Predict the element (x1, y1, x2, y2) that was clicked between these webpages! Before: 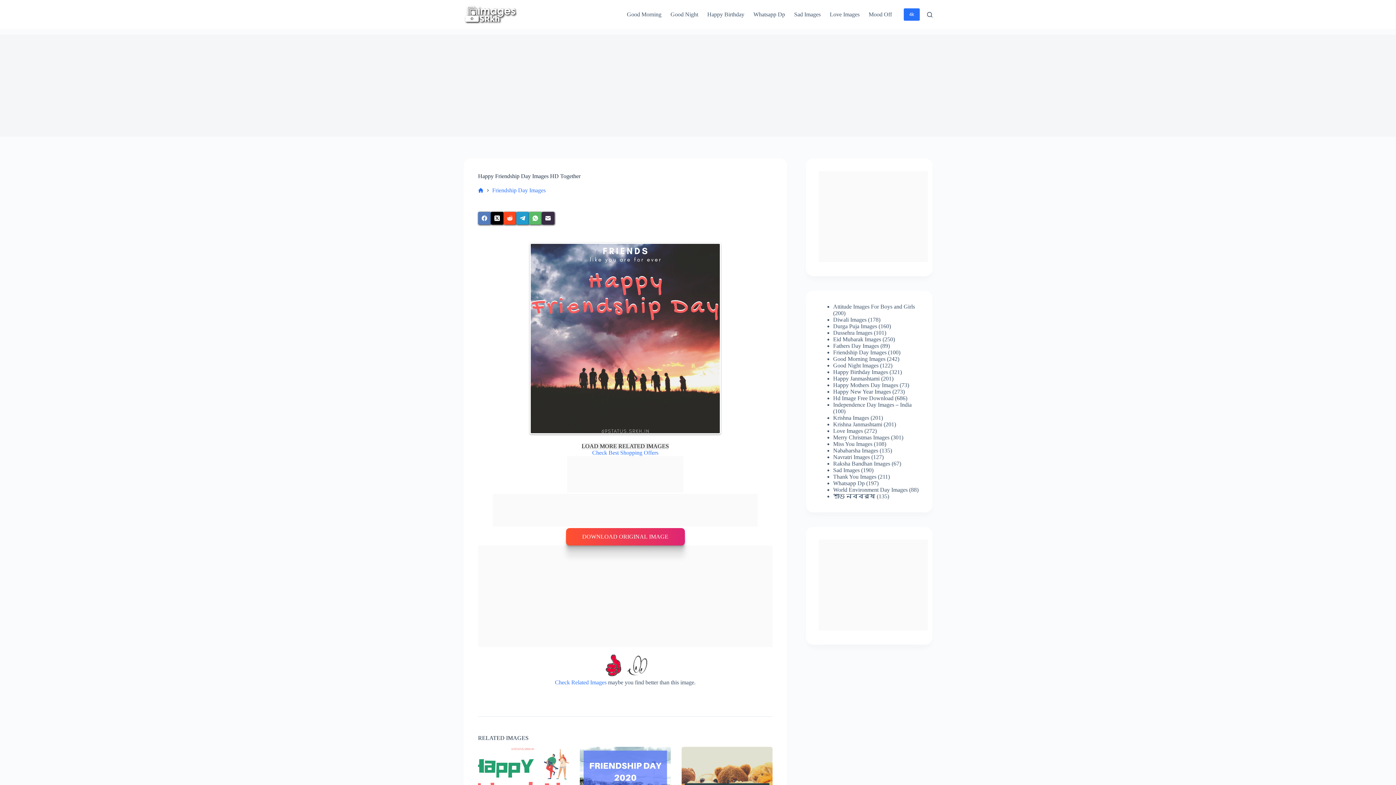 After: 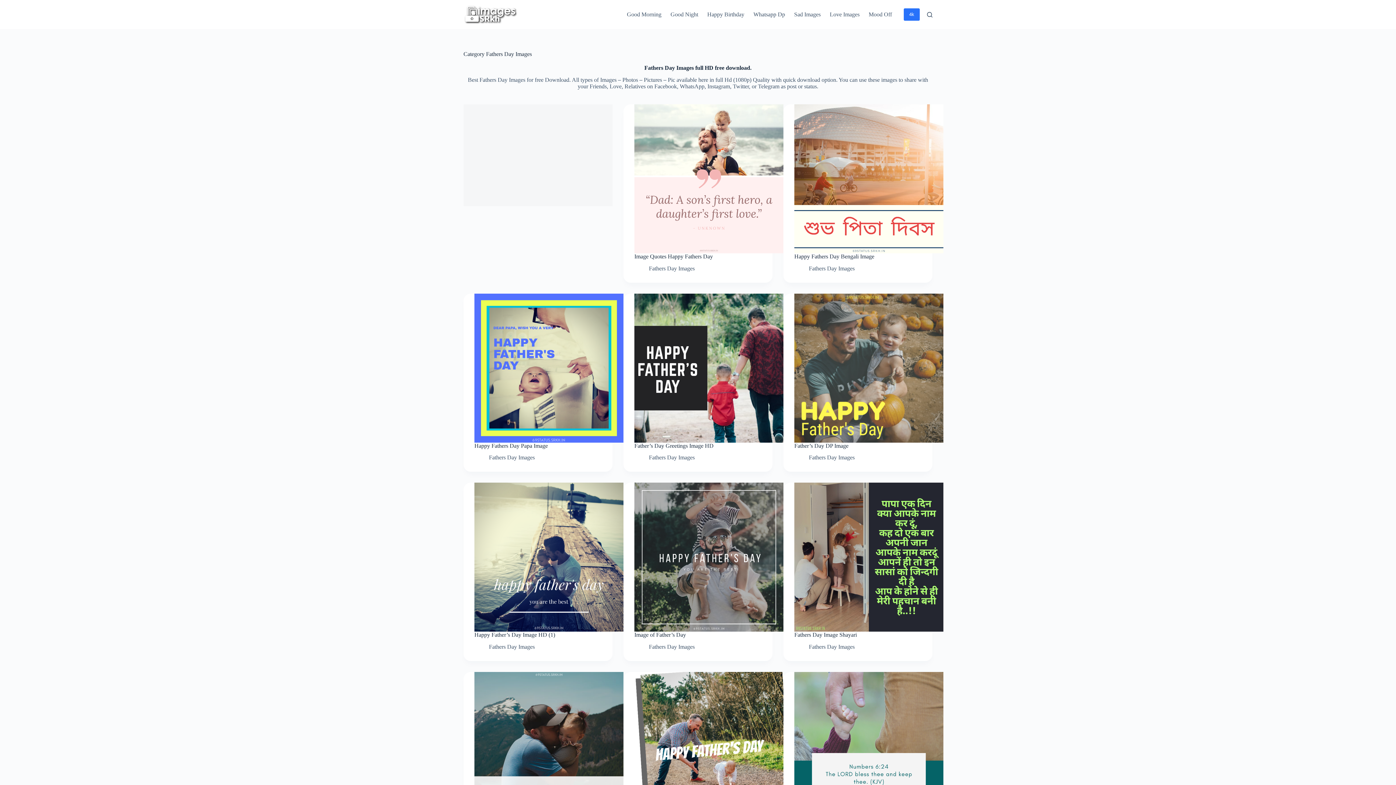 Action: bbox: (833, 342, 879, 349) label: Fathers Day Images